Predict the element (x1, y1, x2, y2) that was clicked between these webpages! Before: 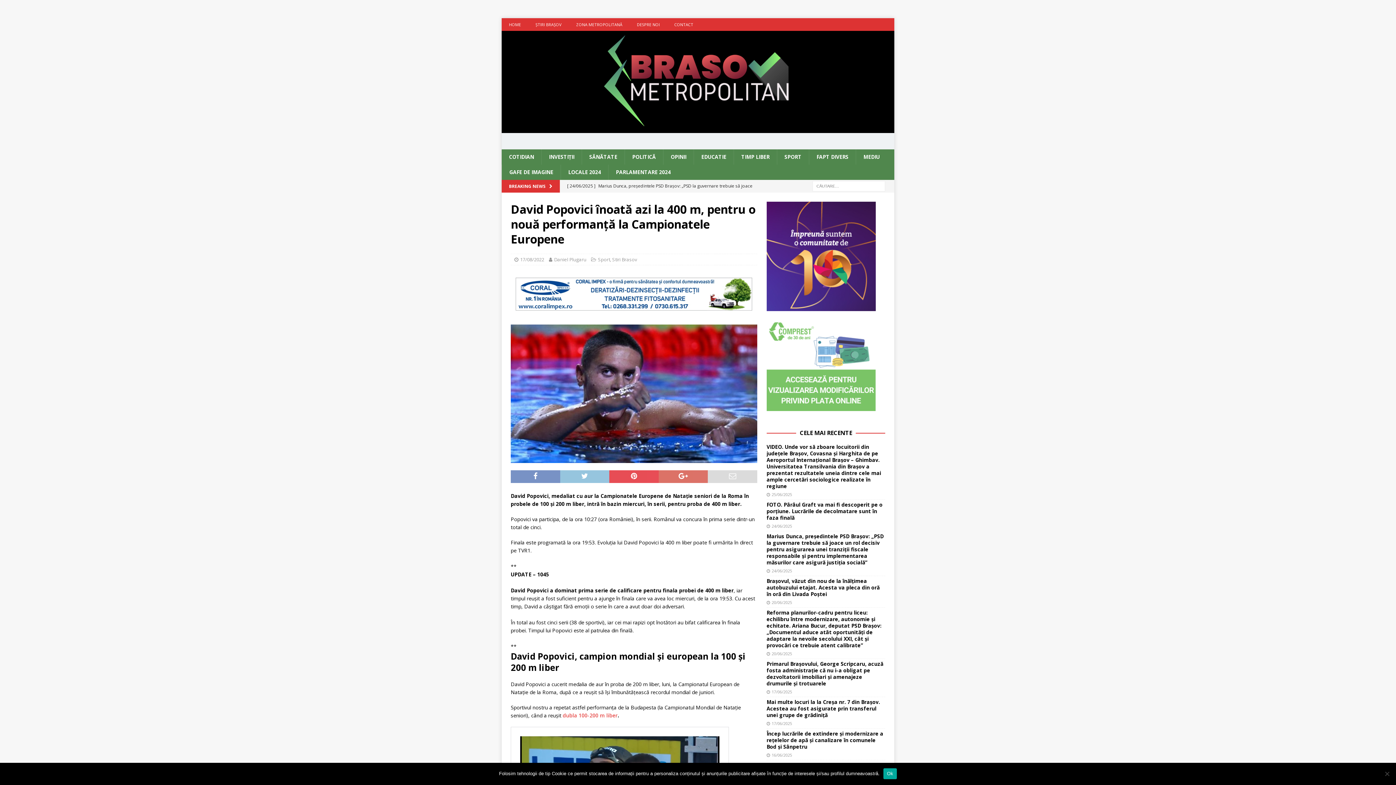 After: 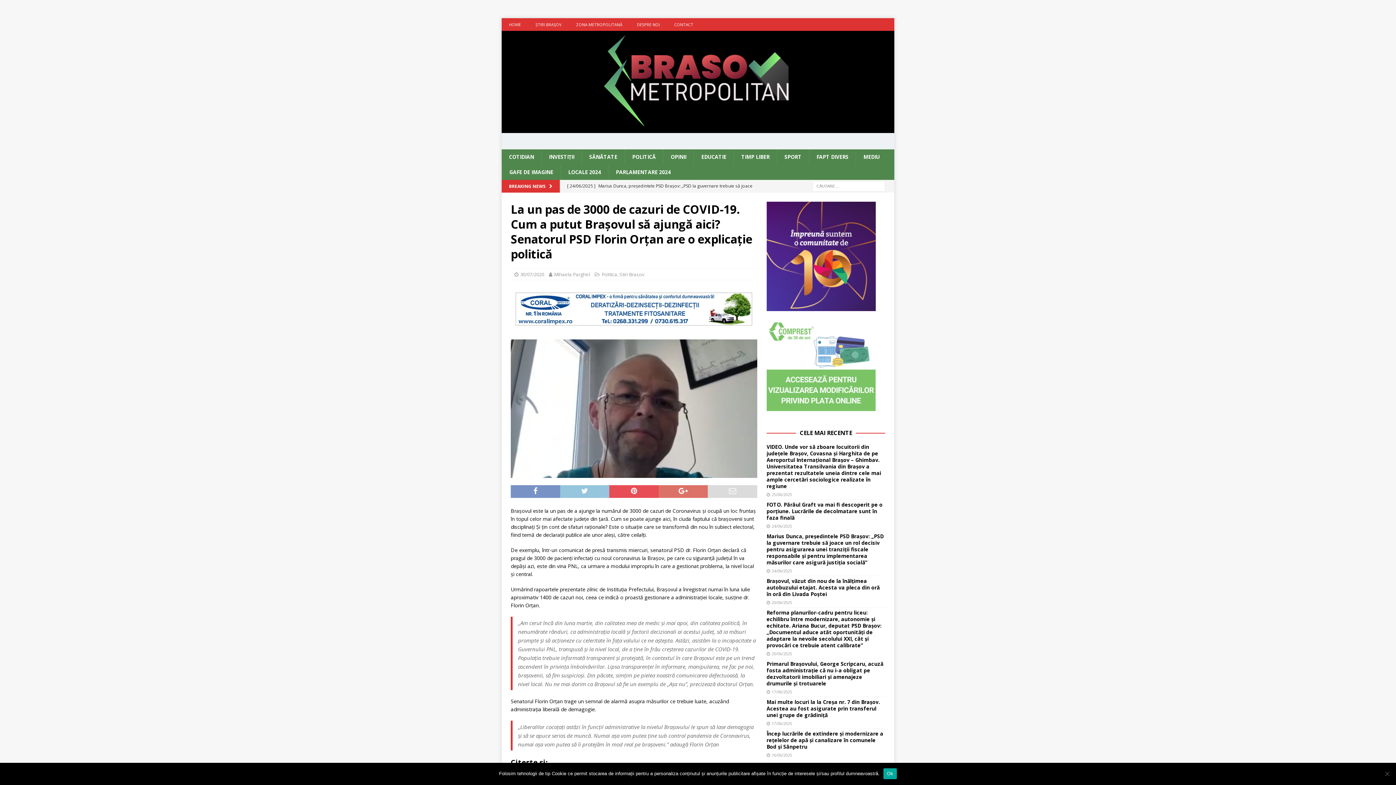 Action: label: [ 30/07/2020 ] La un pas de 3000 de cazuri de COVID-19. Cum a putut Braşovul să ajungă aici? Senatorul PSD Florin Orţan are o explicaţie politică  POLITICA bbox: (567, 179, 753, 204)